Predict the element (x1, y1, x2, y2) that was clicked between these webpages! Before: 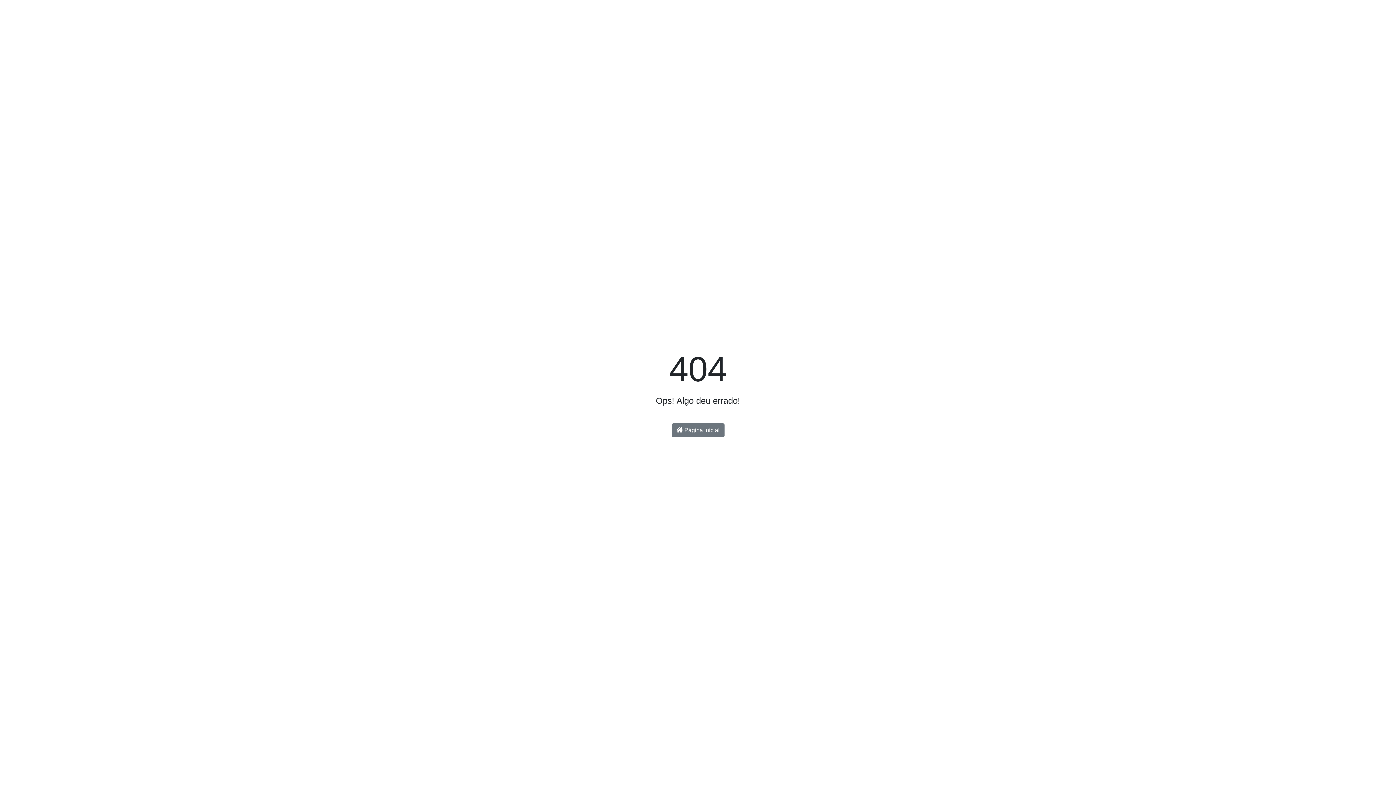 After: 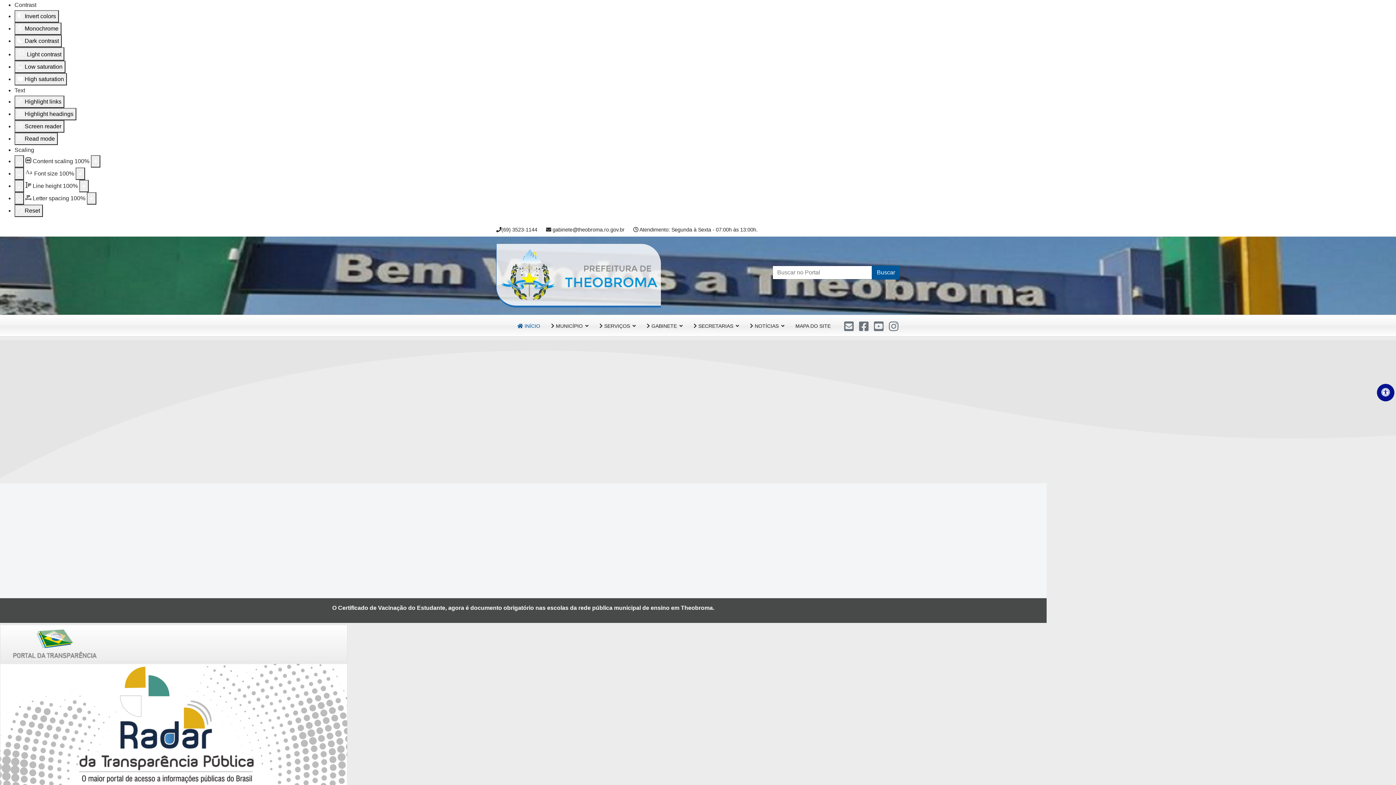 Action: label:  Página inicial bbox: (671, 423, 724, 437)